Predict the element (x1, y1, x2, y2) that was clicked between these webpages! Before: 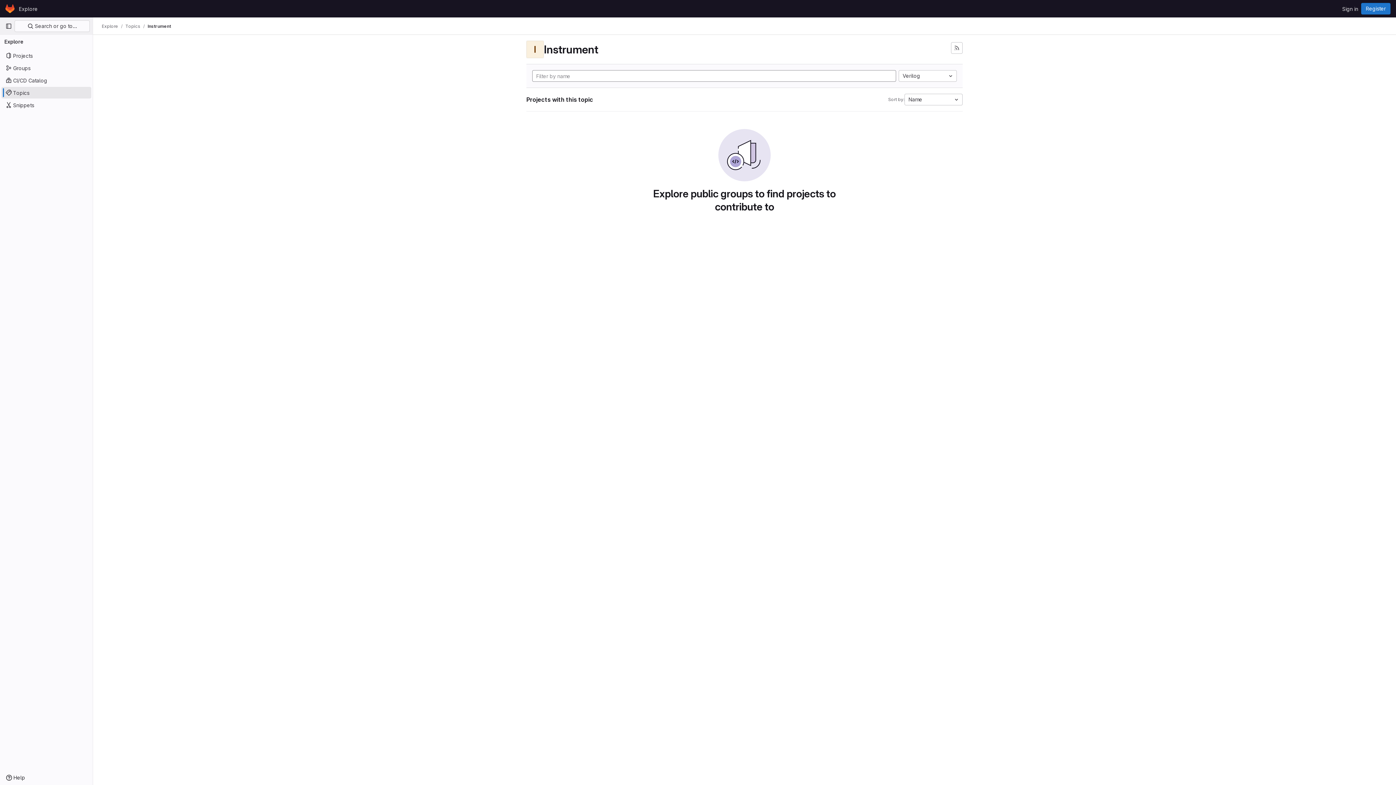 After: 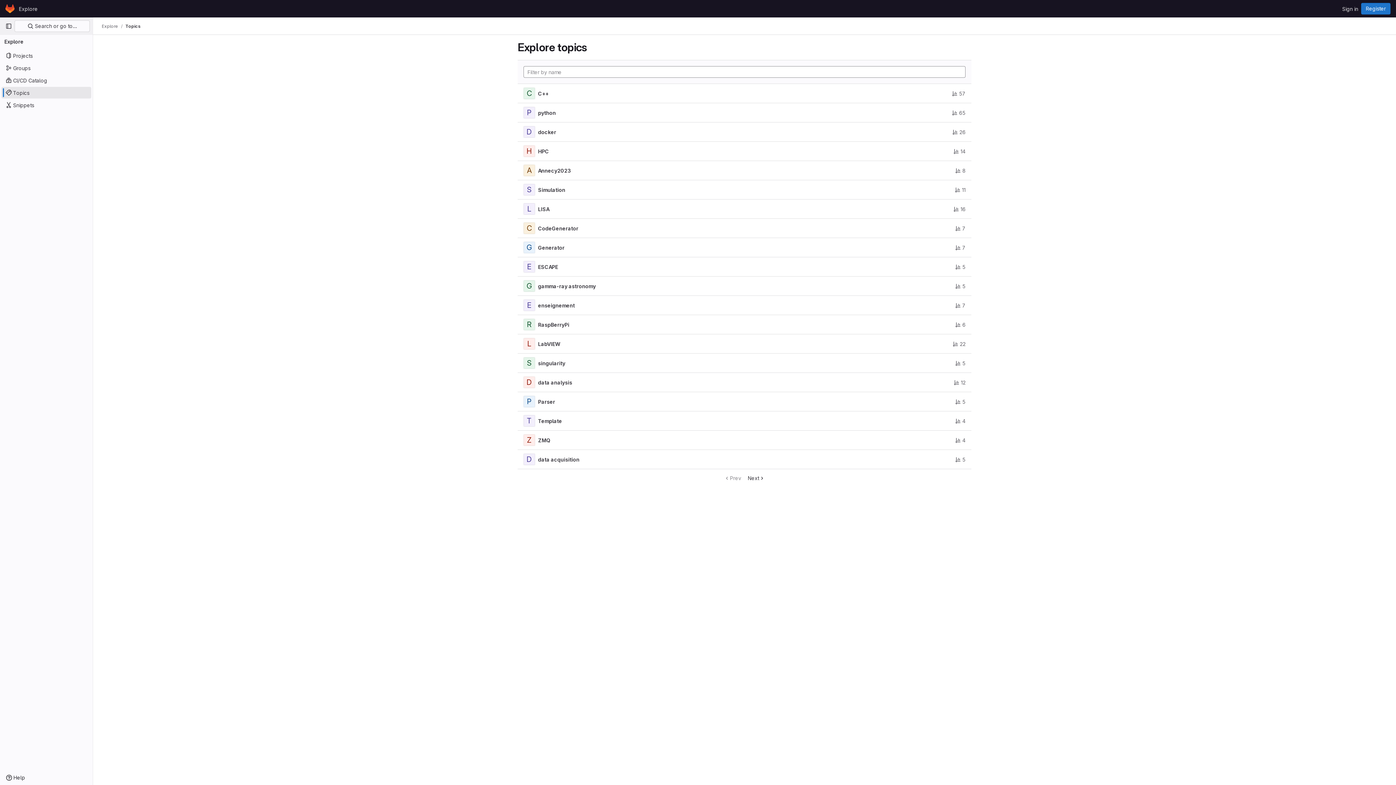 Action: bbox: (1, 86, 91, 98) label: Topics